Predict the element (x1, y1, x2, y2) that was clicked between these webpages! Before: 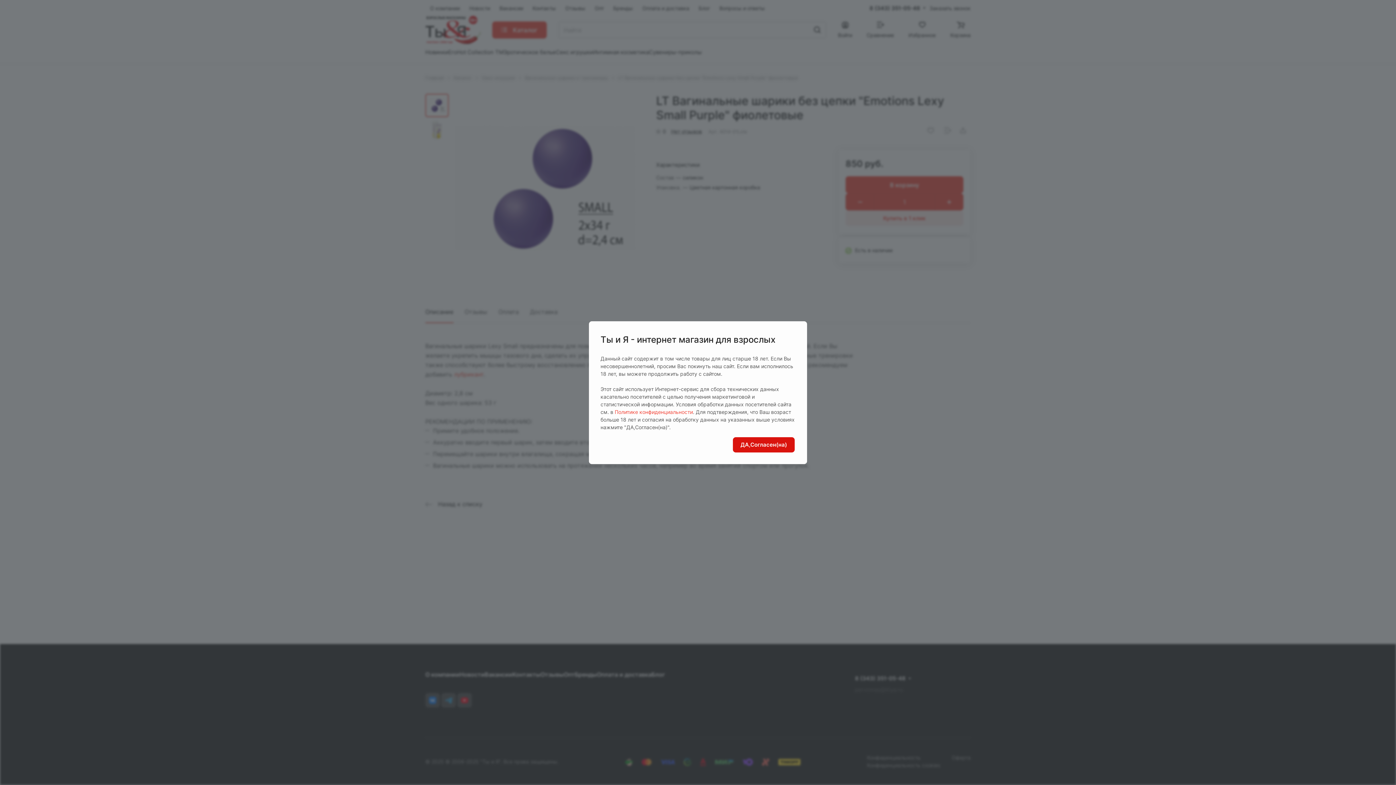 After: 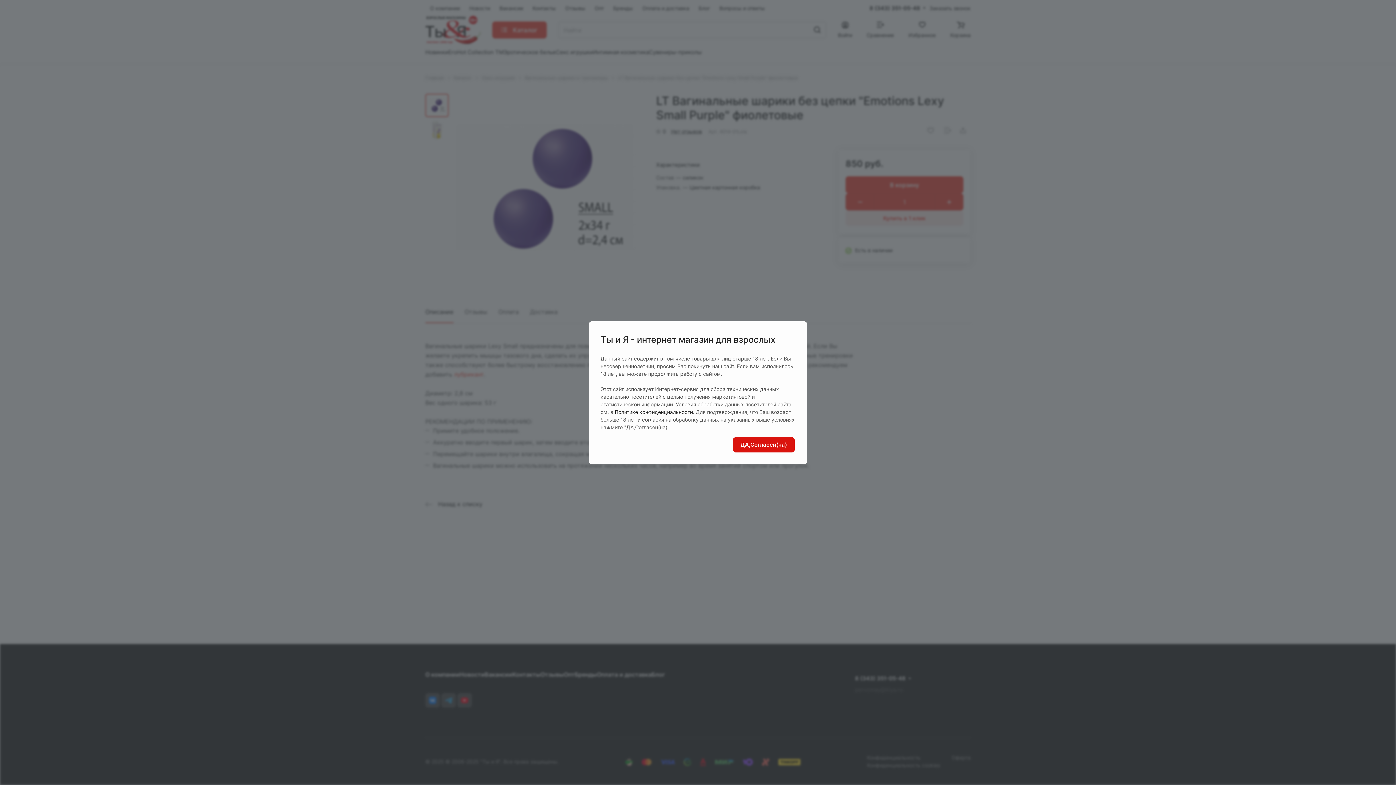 Action: bbox: (614, 408, 693, 415) label: Политике конфиденциальности